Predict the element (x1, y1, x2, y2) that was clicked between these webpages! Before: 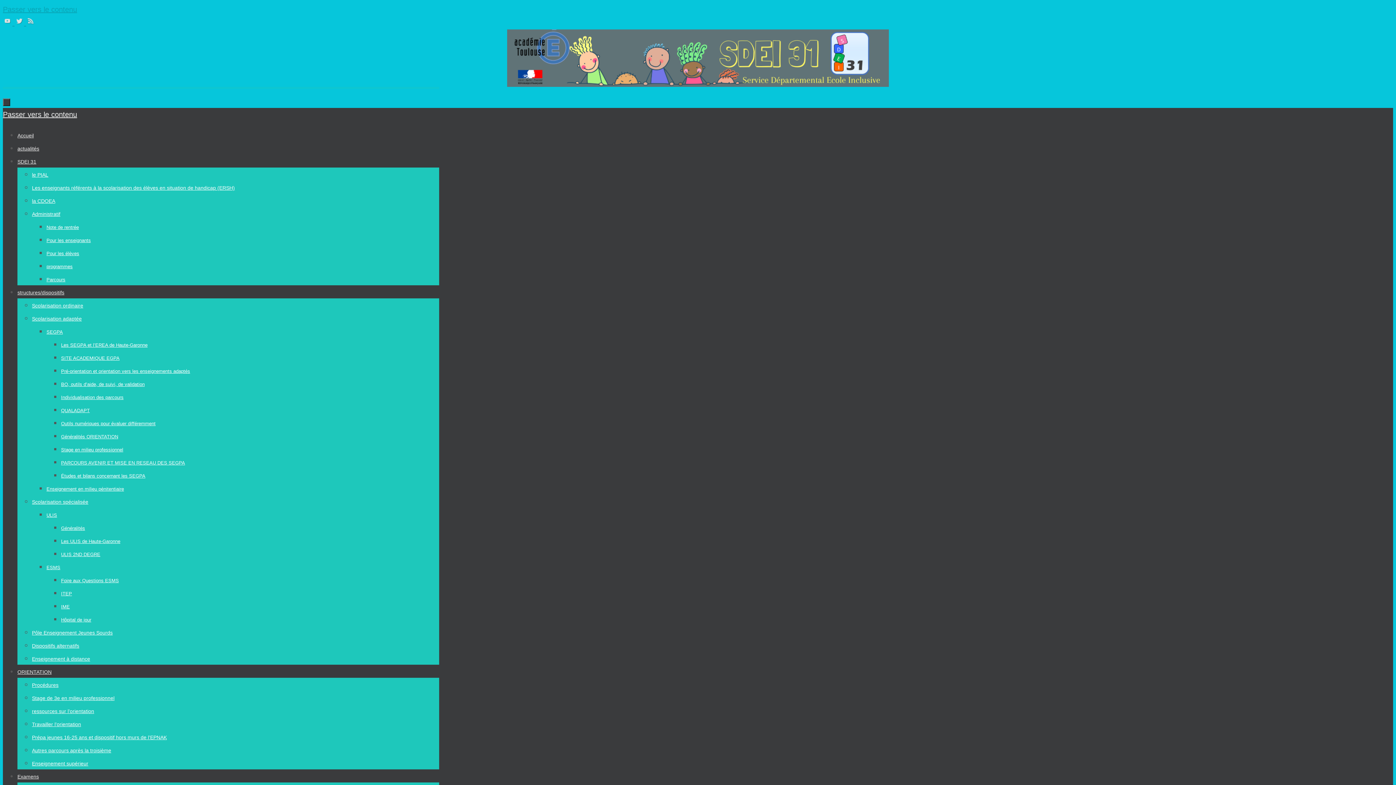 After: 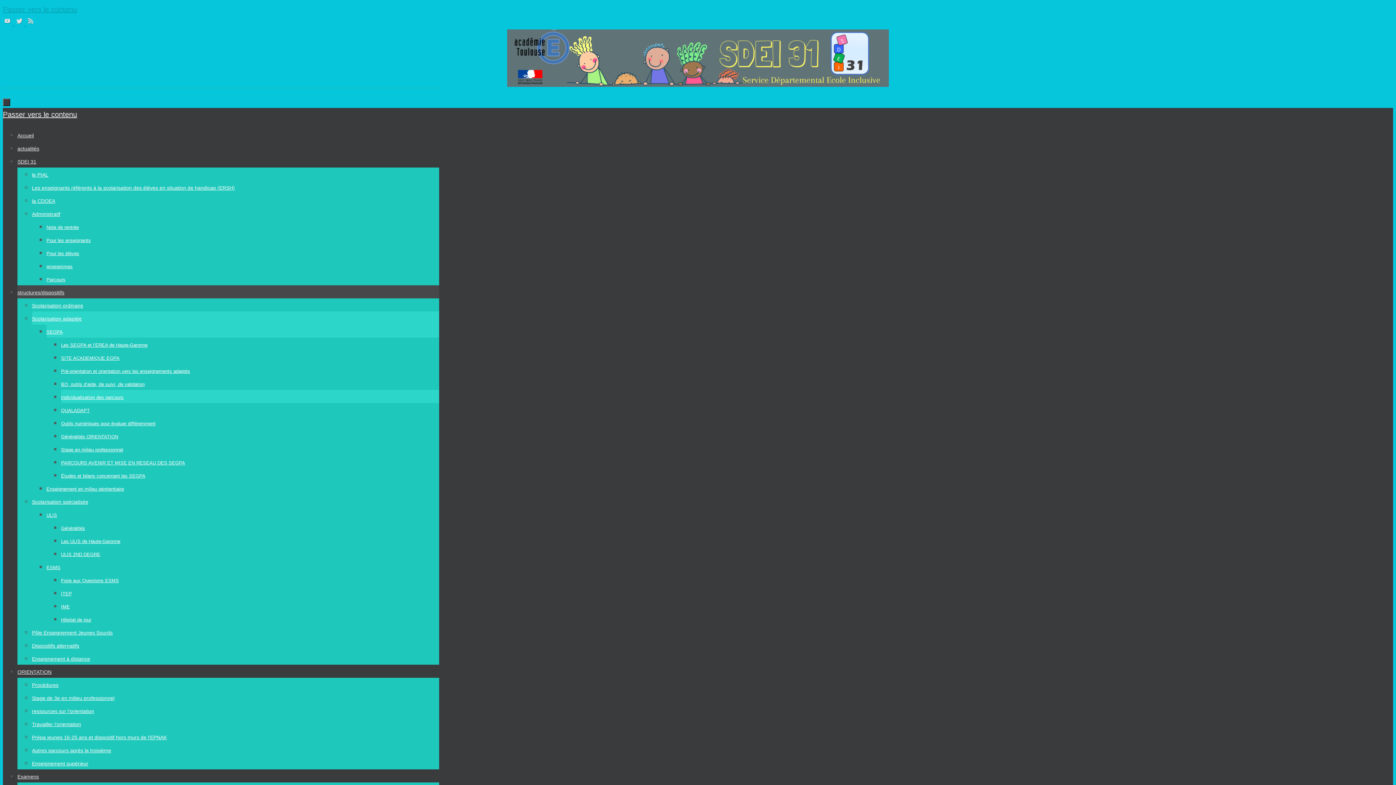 Action: label: Individualisation des parcours bbox: (61, 394, 123, 400)